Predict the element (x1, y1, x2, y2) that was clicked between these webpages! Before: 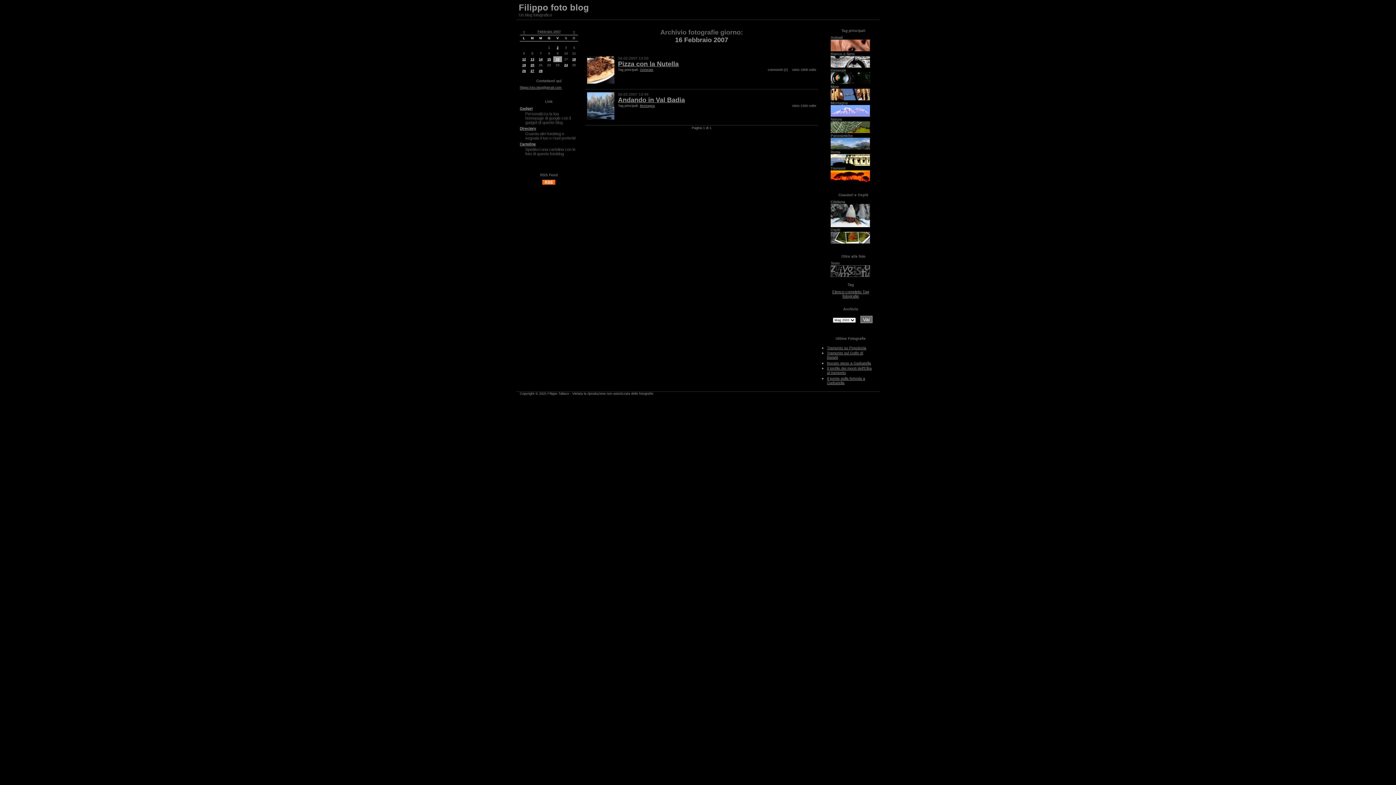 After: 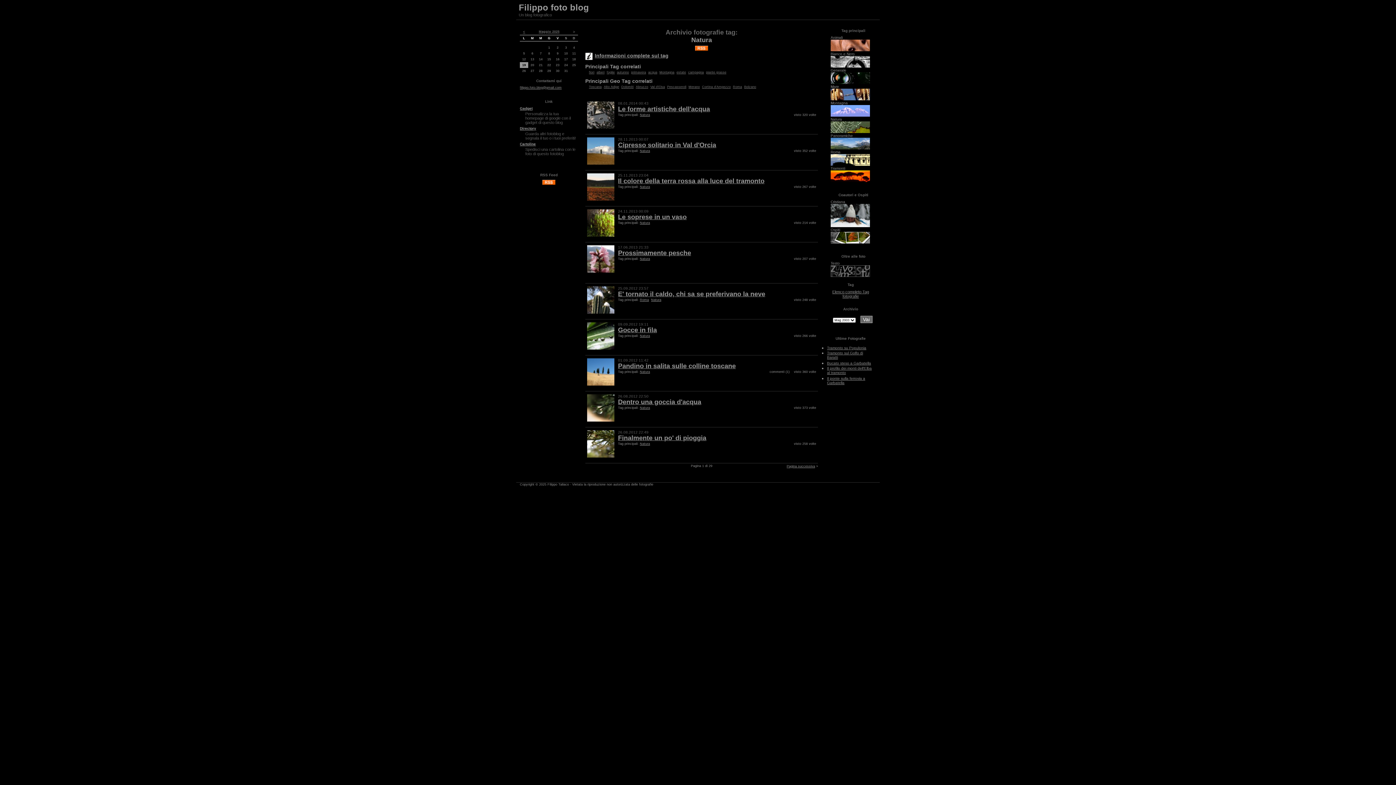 Action: bbox: (830, 117, 870, 134) label: Natura
